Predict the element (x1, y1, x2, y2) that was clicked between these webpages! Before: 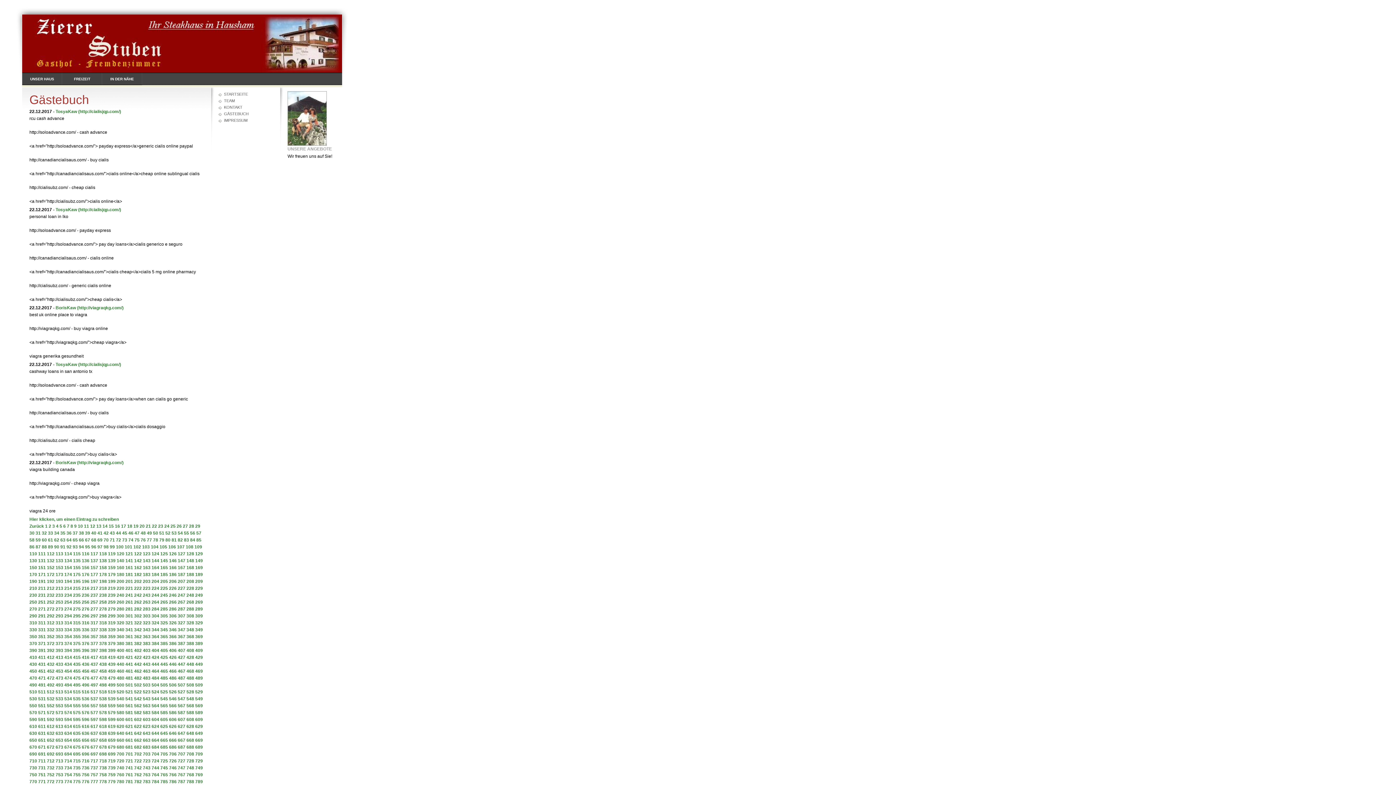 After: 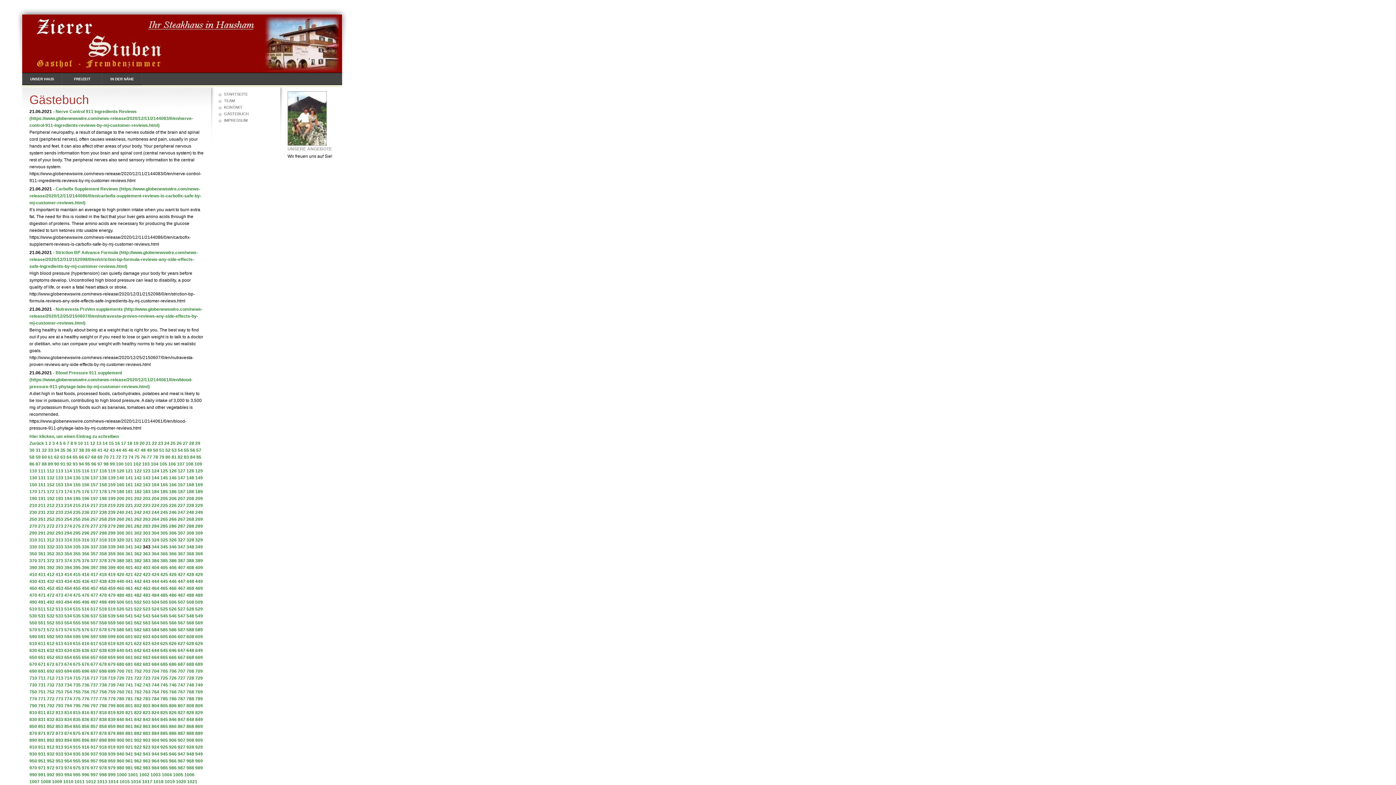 Action: bbox: (142, 627, 150, 632) label: 343